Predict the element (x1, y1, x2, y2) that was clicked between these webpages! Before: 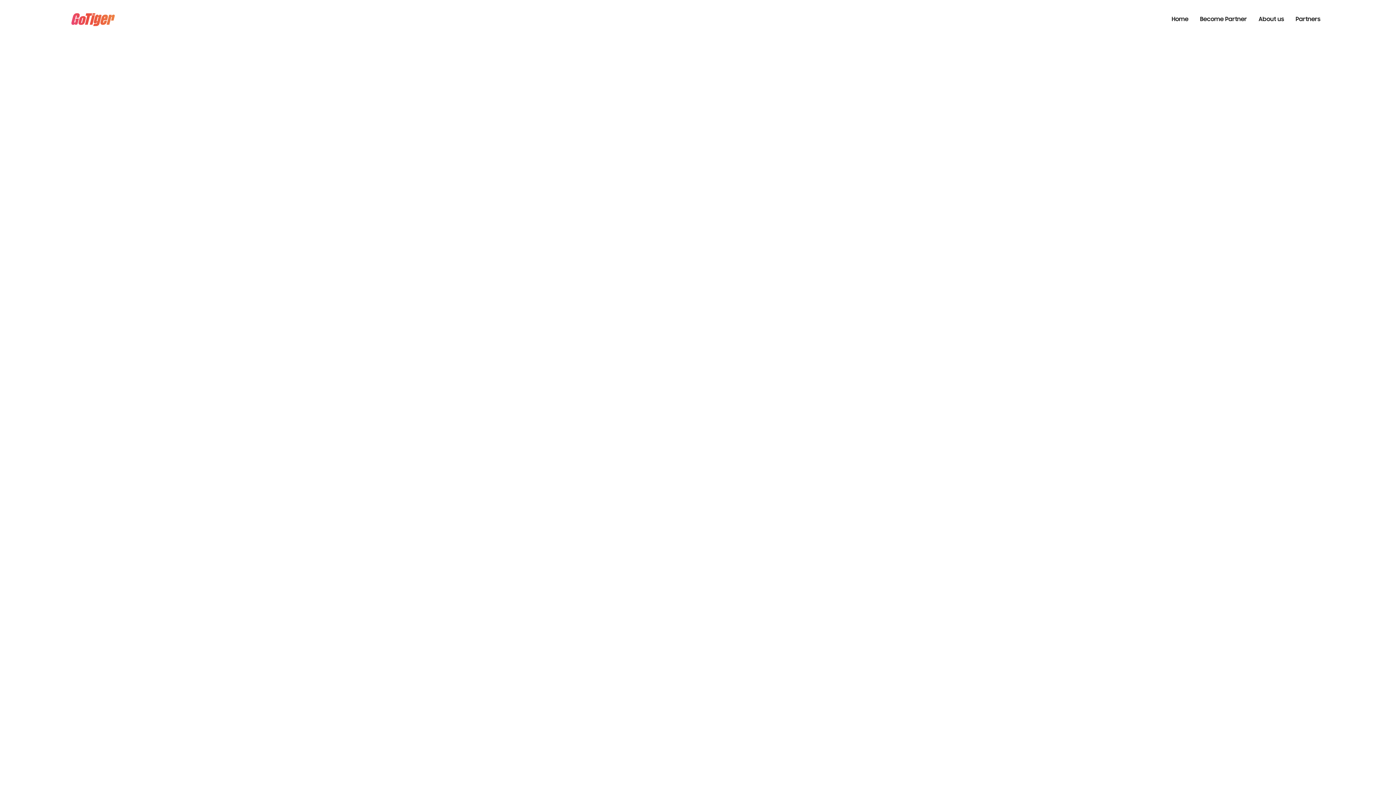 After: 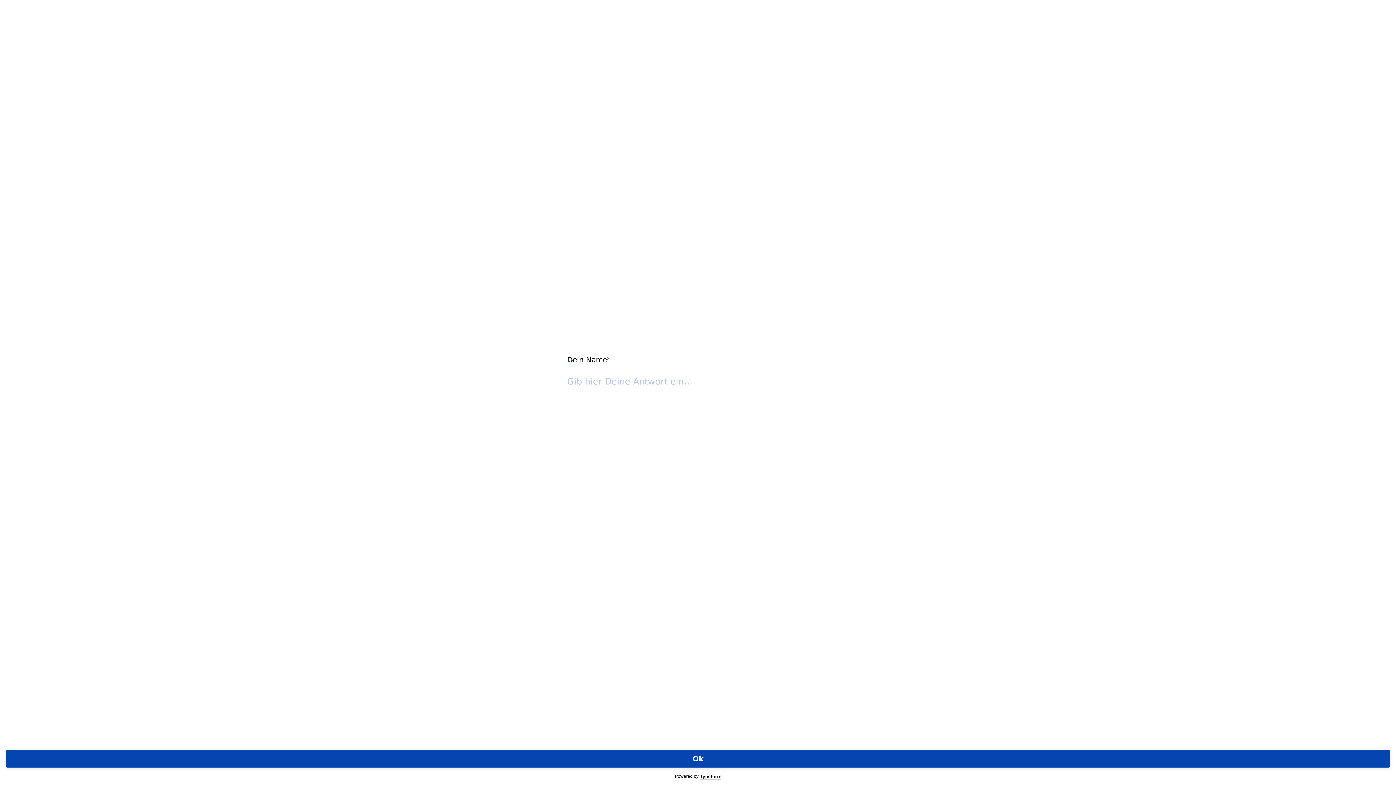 Action: bbox: (1194, 7, 1253, 32) label: Become Partner